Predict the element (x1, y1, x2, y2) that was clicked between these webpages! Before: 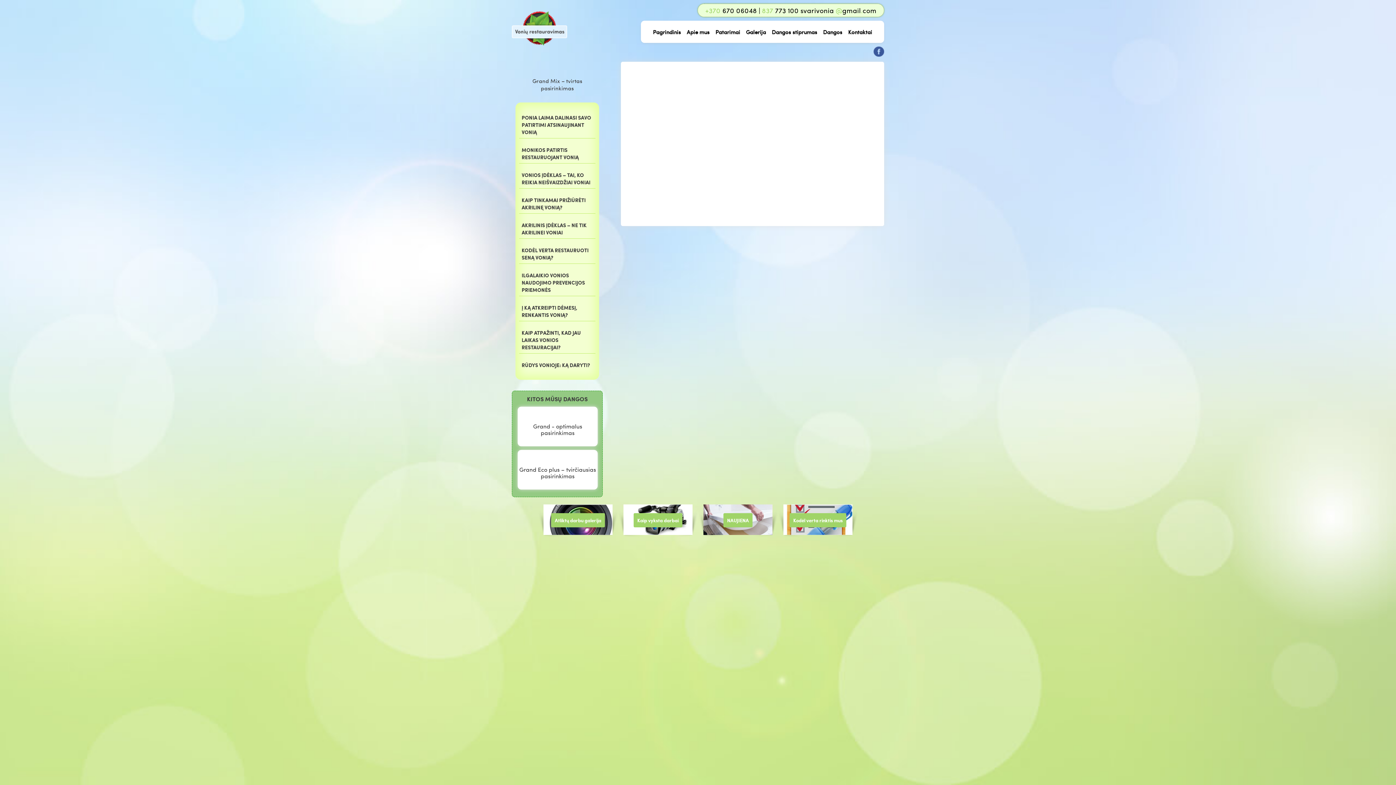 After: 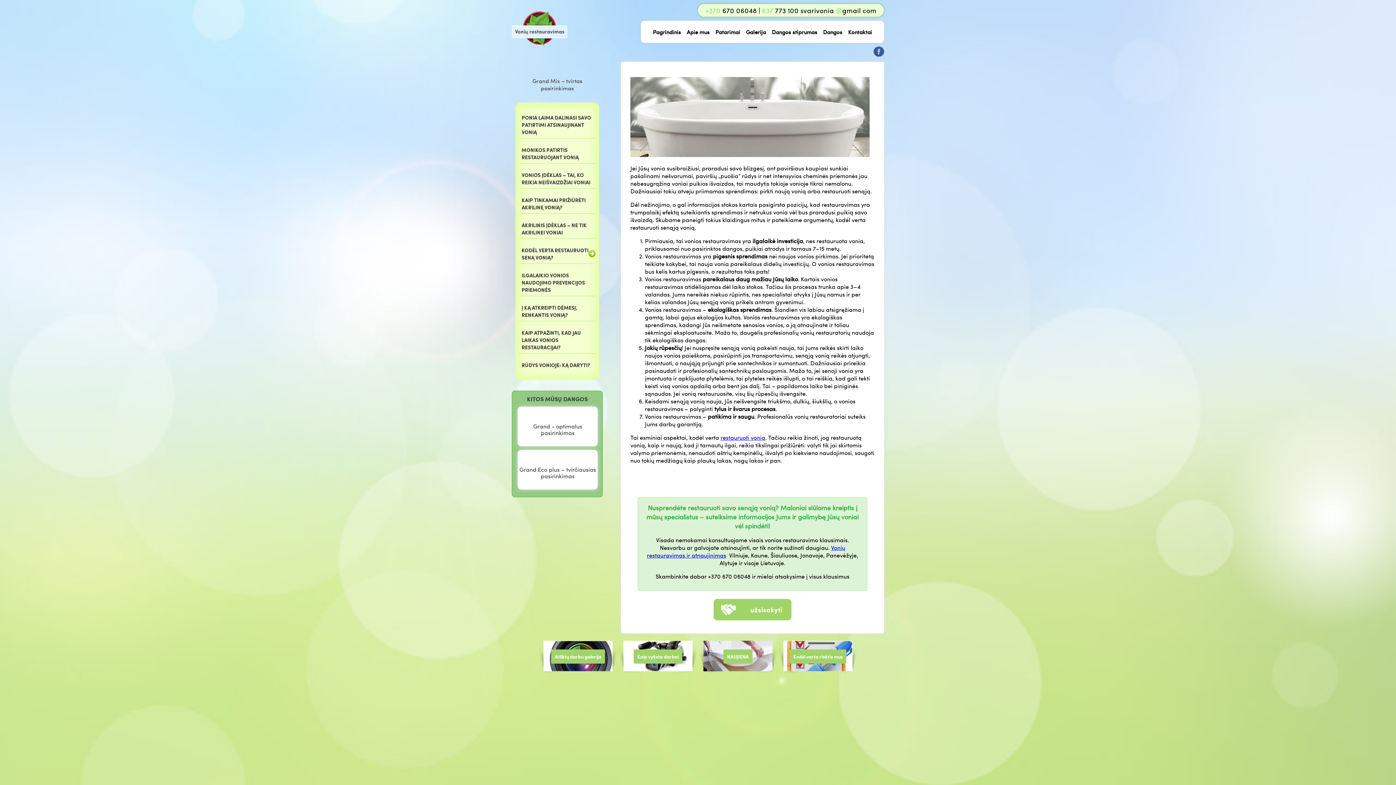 Action: label: KODĖL VERTA RESTAURUOTI SENĄ VONIĄ? bbox: (519, 244, 595, 264)